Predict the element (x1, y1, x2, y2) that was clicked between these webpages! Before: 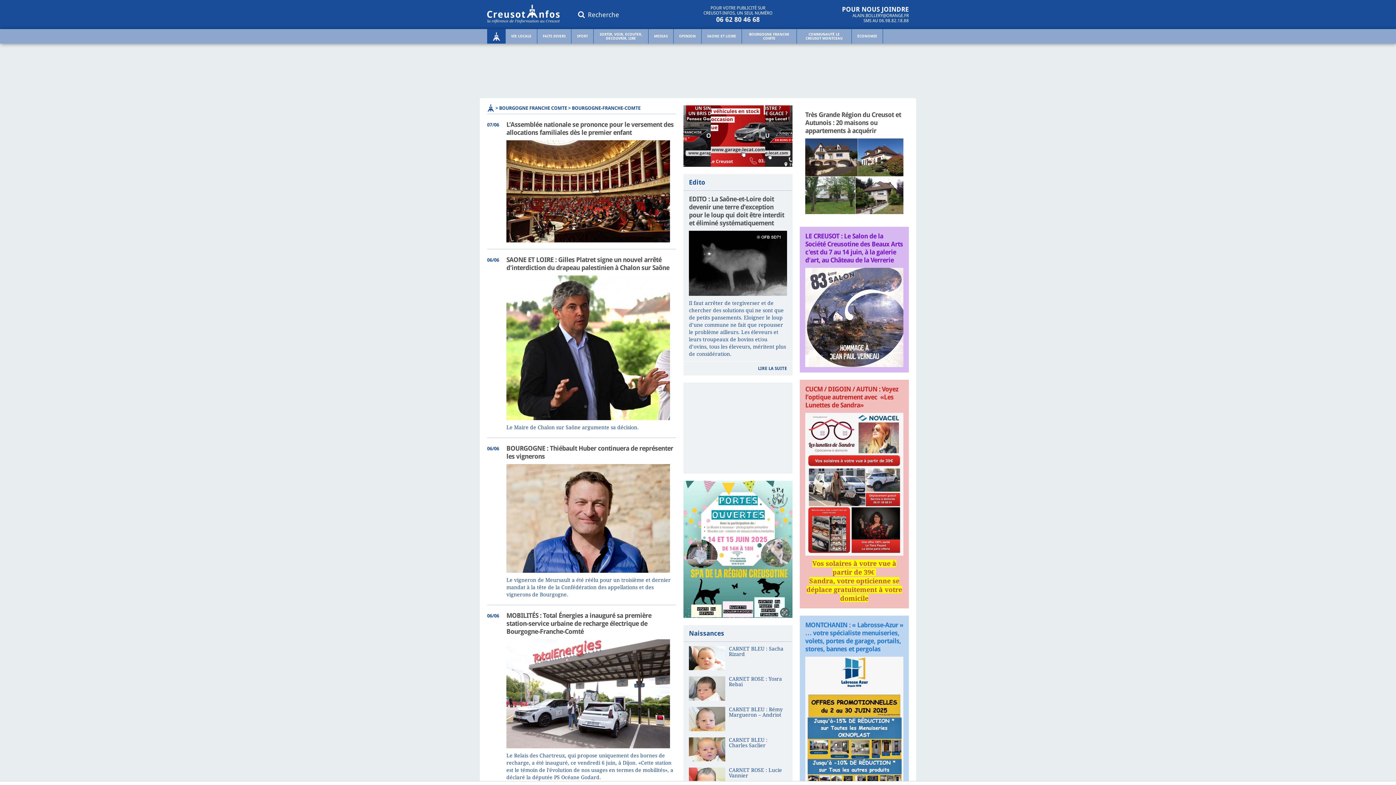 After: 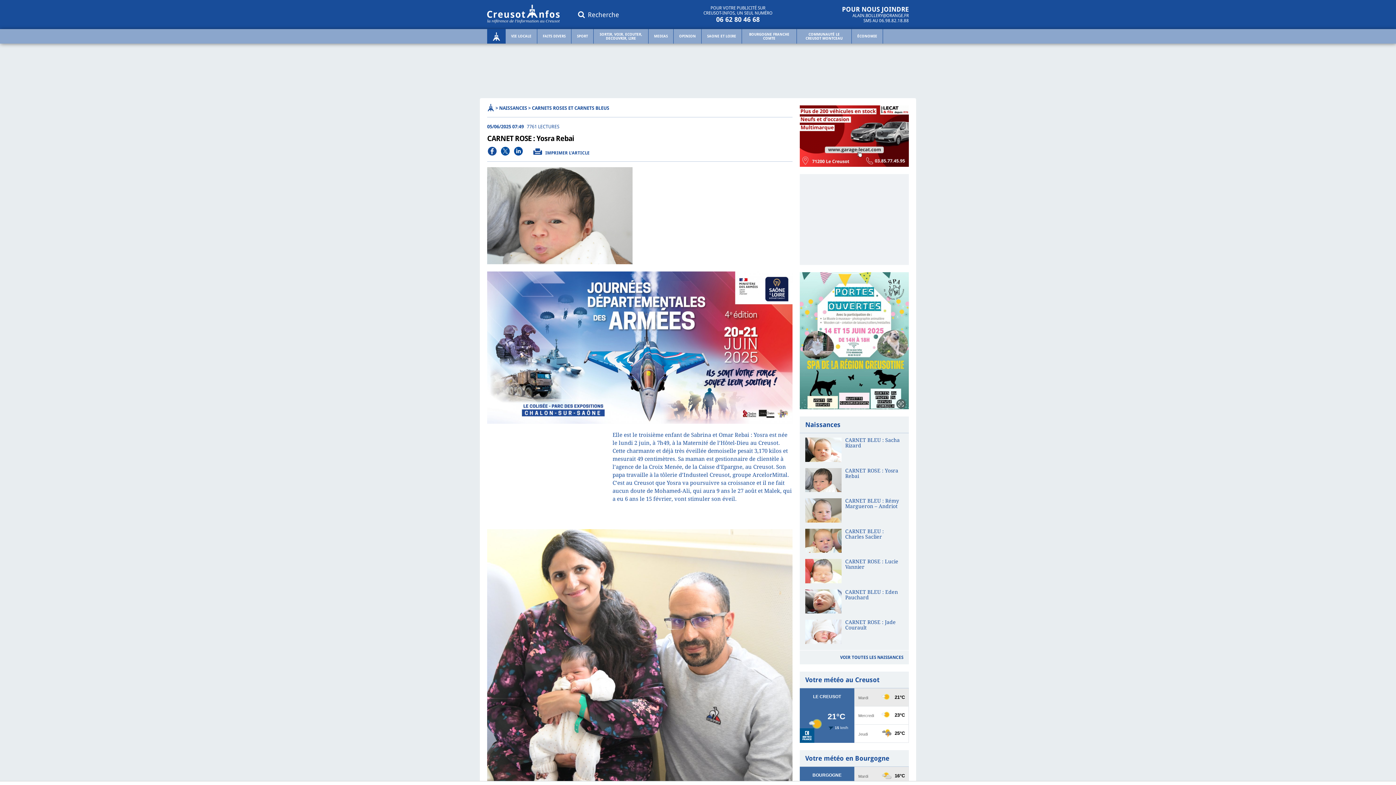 Action: bbox: (689, 676, 787, 691) label: CARNET ROSE : Yosra Rebai